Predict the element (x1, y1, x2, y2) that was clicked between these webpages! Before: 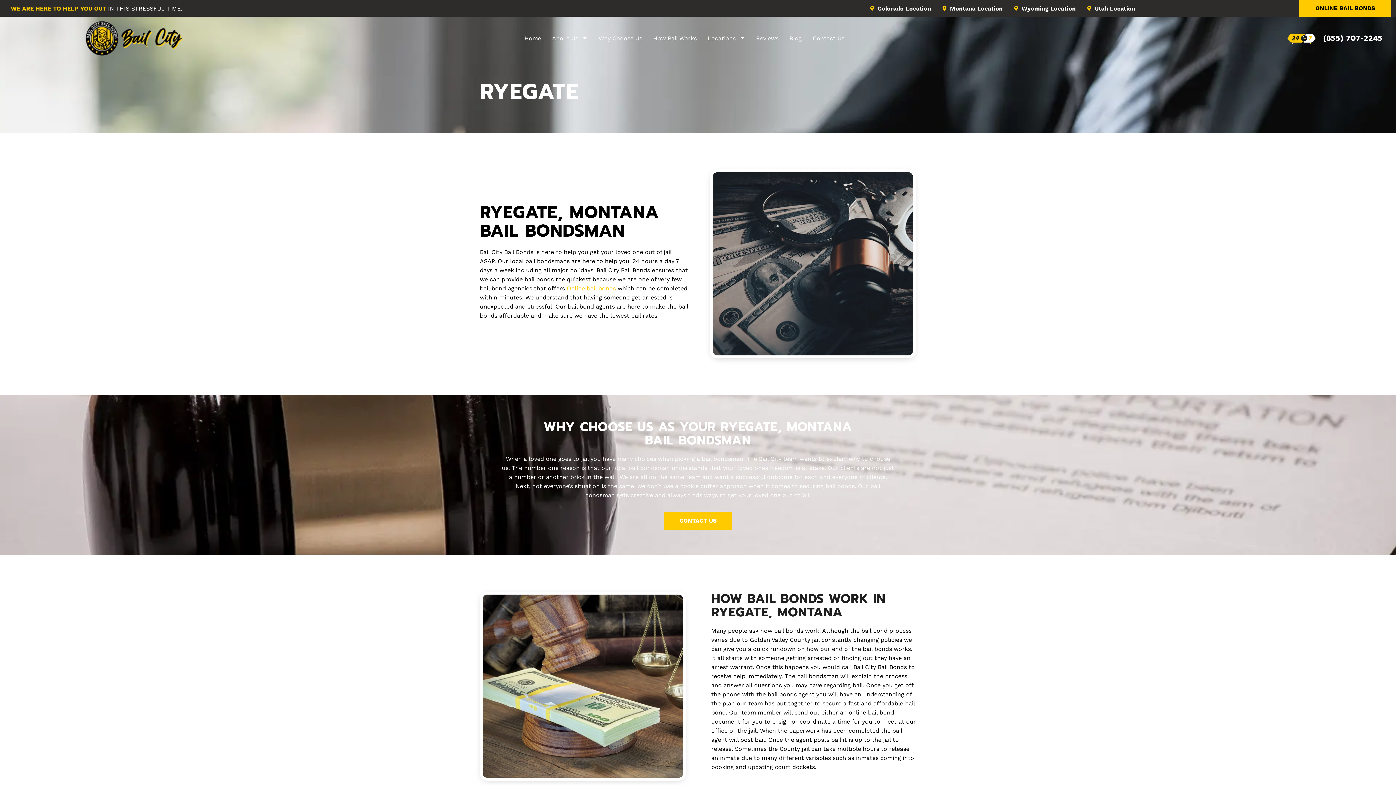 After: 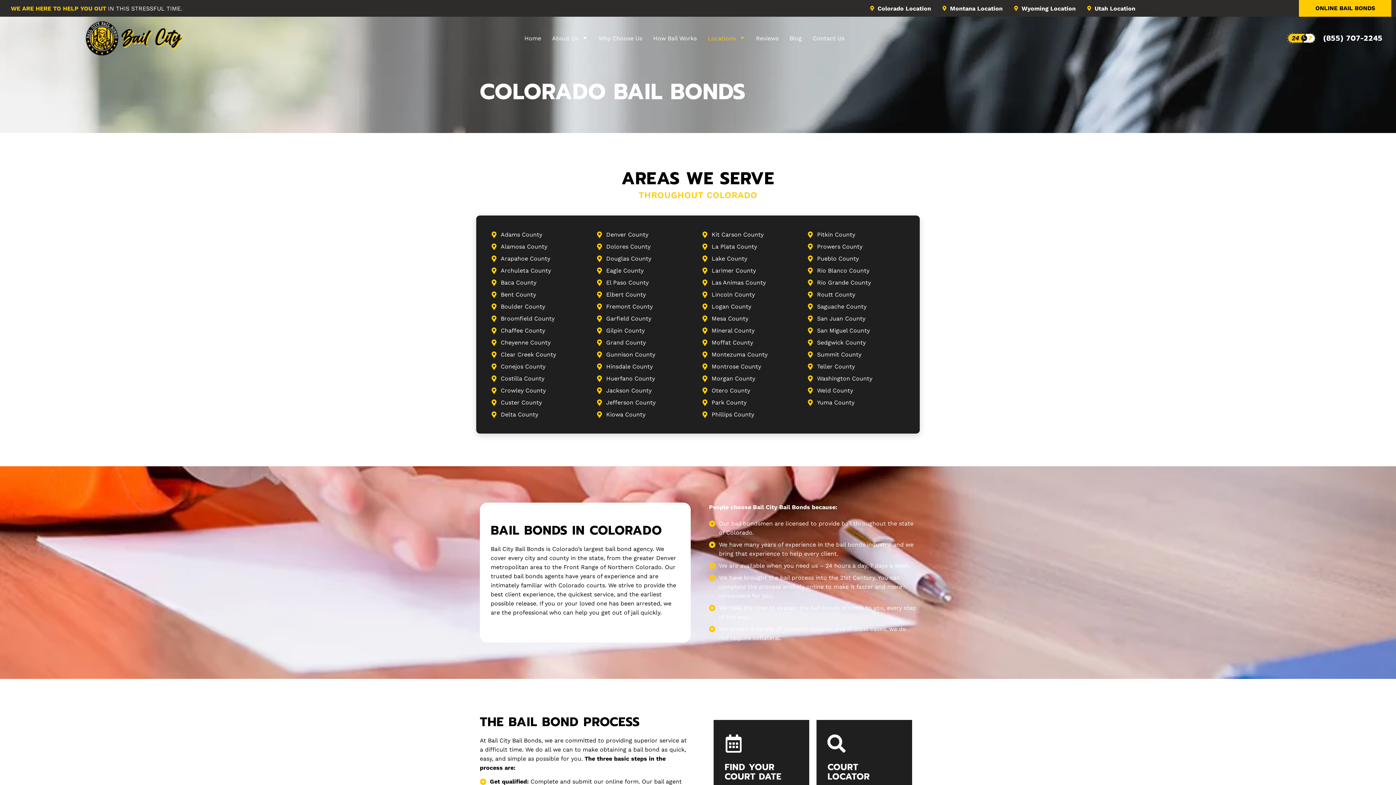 Action: label: Colorado Location bbox: (869, 3, 931, 12)